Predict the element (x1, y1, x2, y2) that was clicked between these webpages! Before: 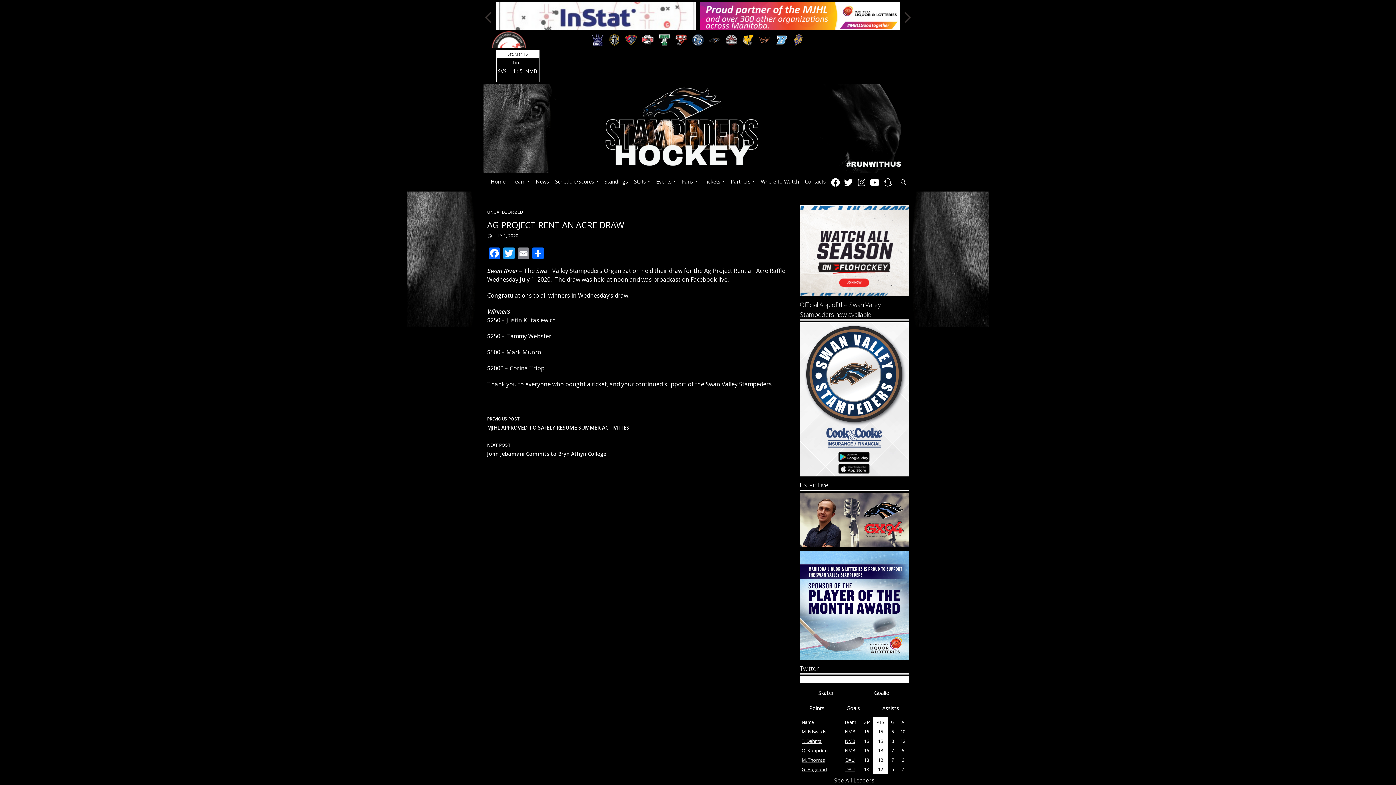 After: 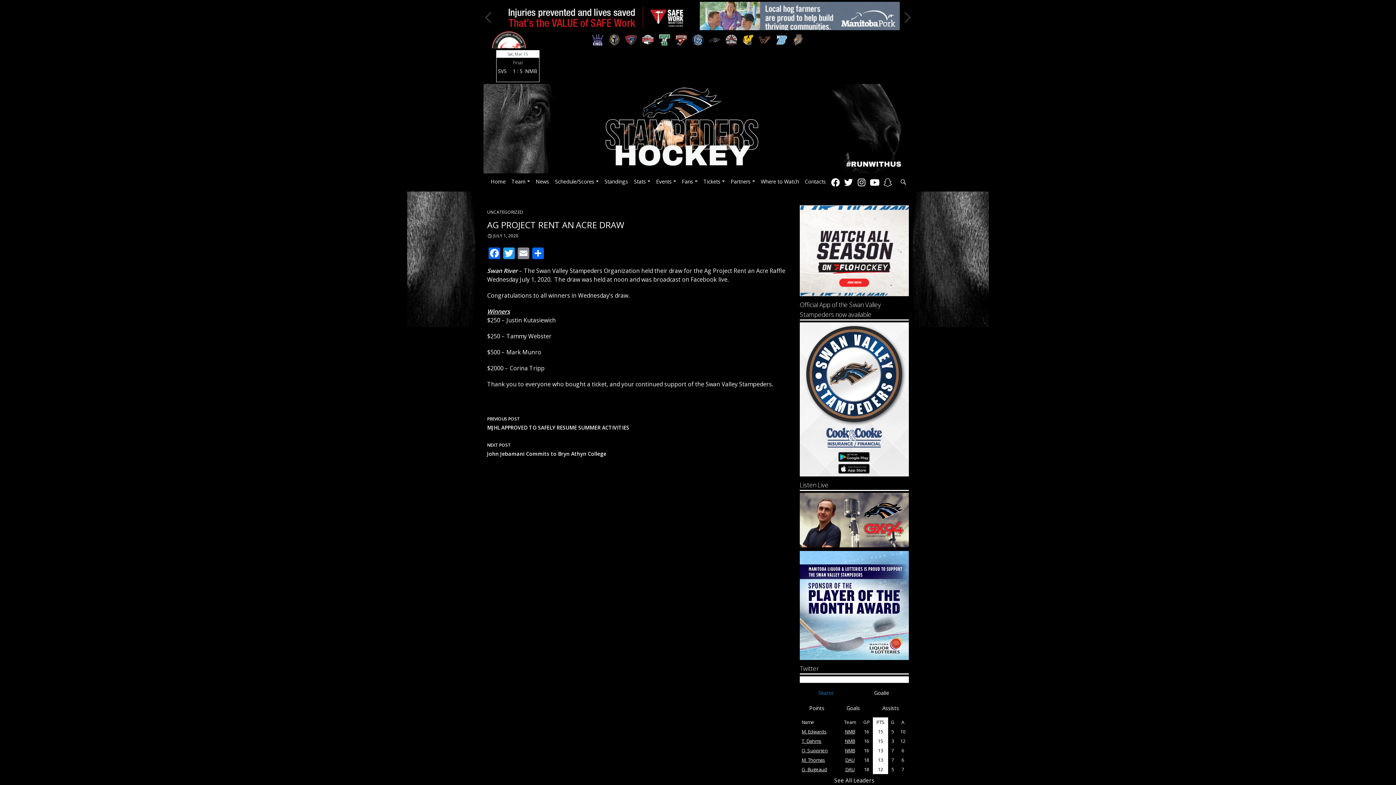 Action: bbox: (800, 686, 852, 699) label: Skater